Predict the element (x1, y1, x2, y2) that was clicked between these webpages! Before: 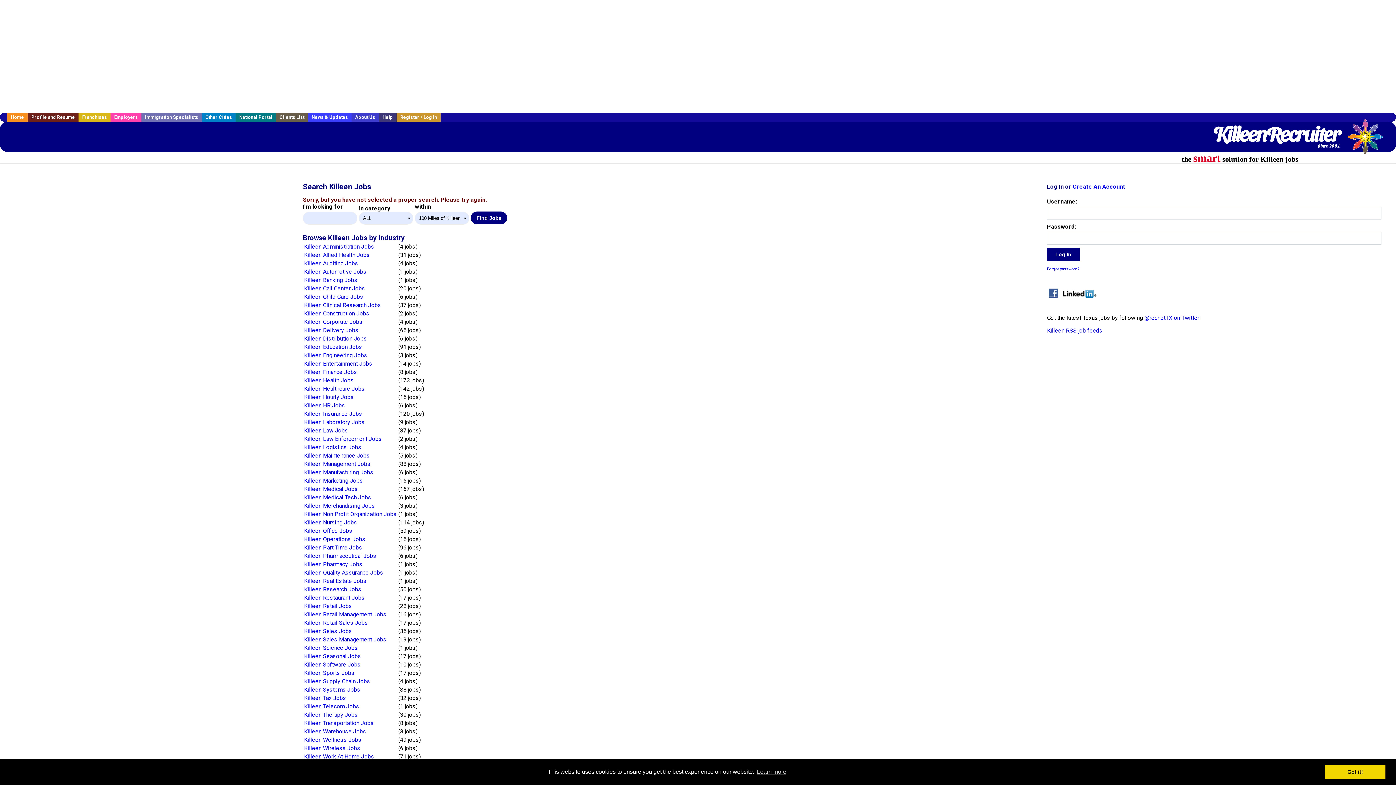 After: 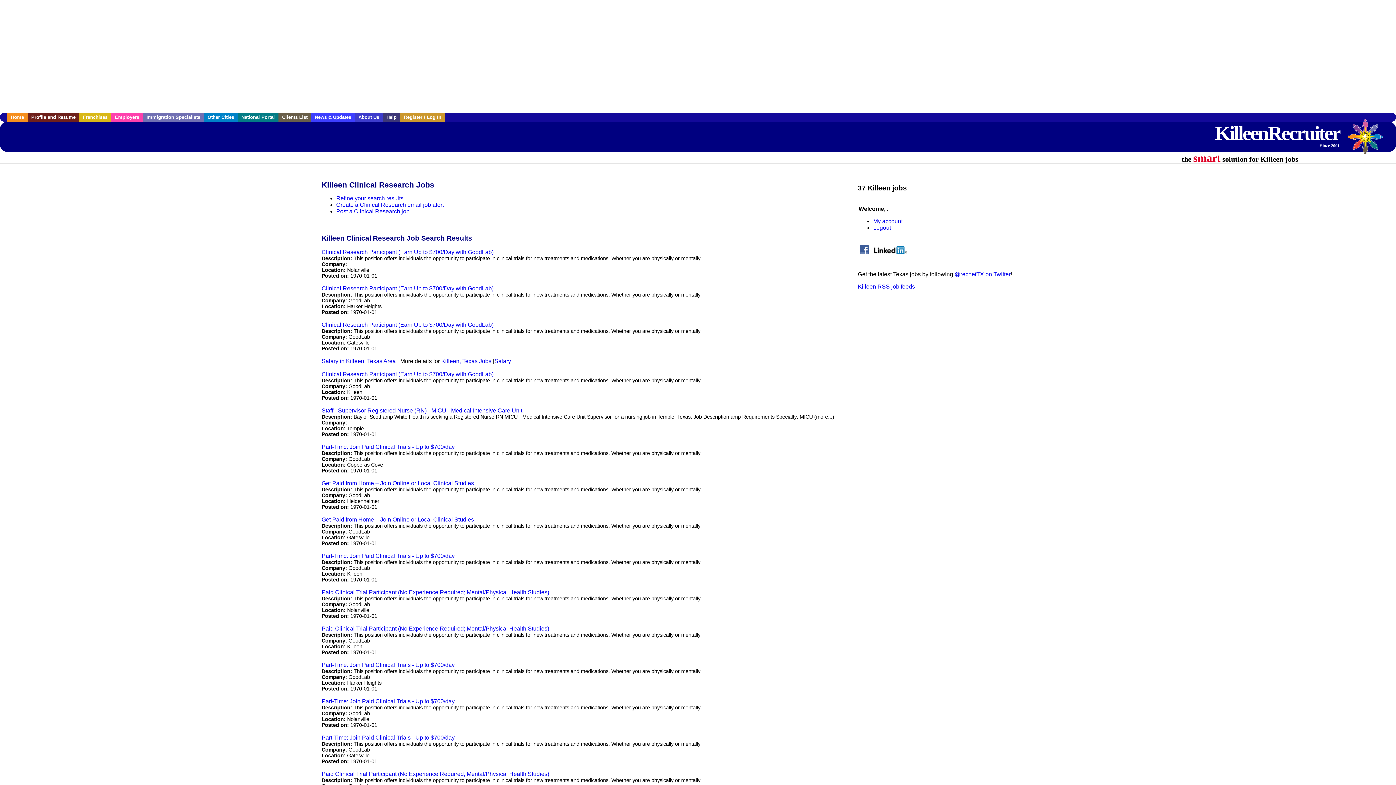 Action: bbox: (304, 301, 381, 308) label: Killeen Clinical Research Jobs